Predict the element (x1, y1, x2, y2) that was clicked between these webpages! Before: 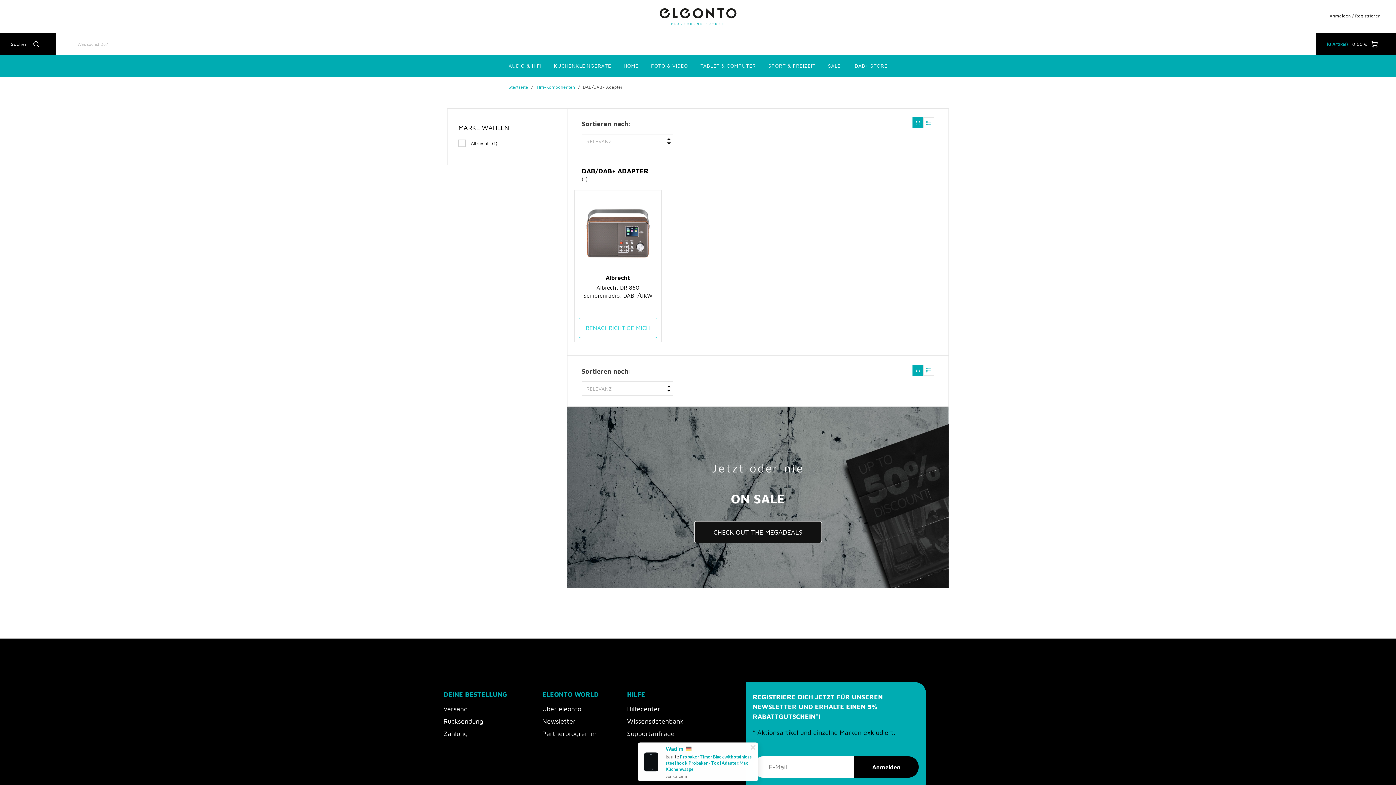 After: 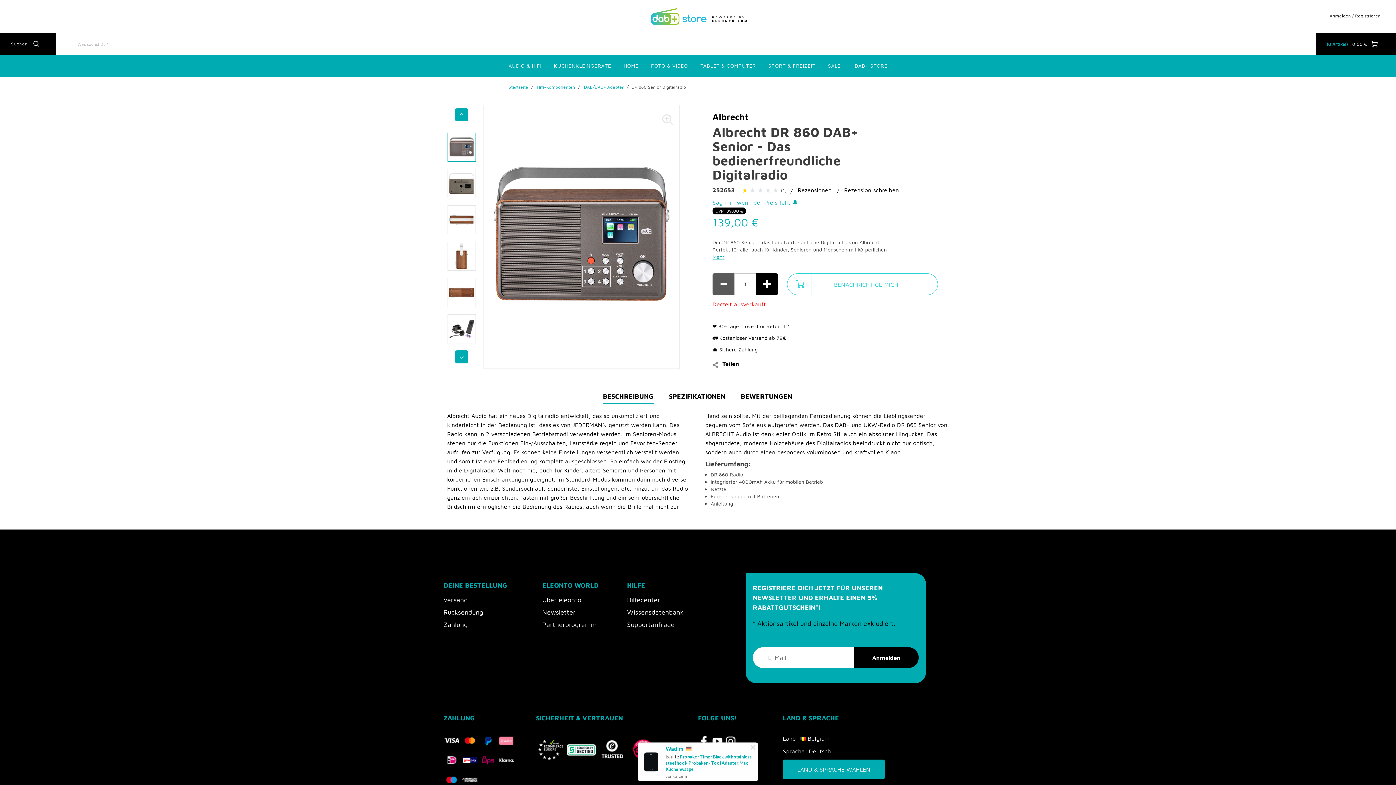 Action: bbox: (578, 283, 657, 305) label: Albrecht DR 860 Seniorenradio, DAB+/UKW